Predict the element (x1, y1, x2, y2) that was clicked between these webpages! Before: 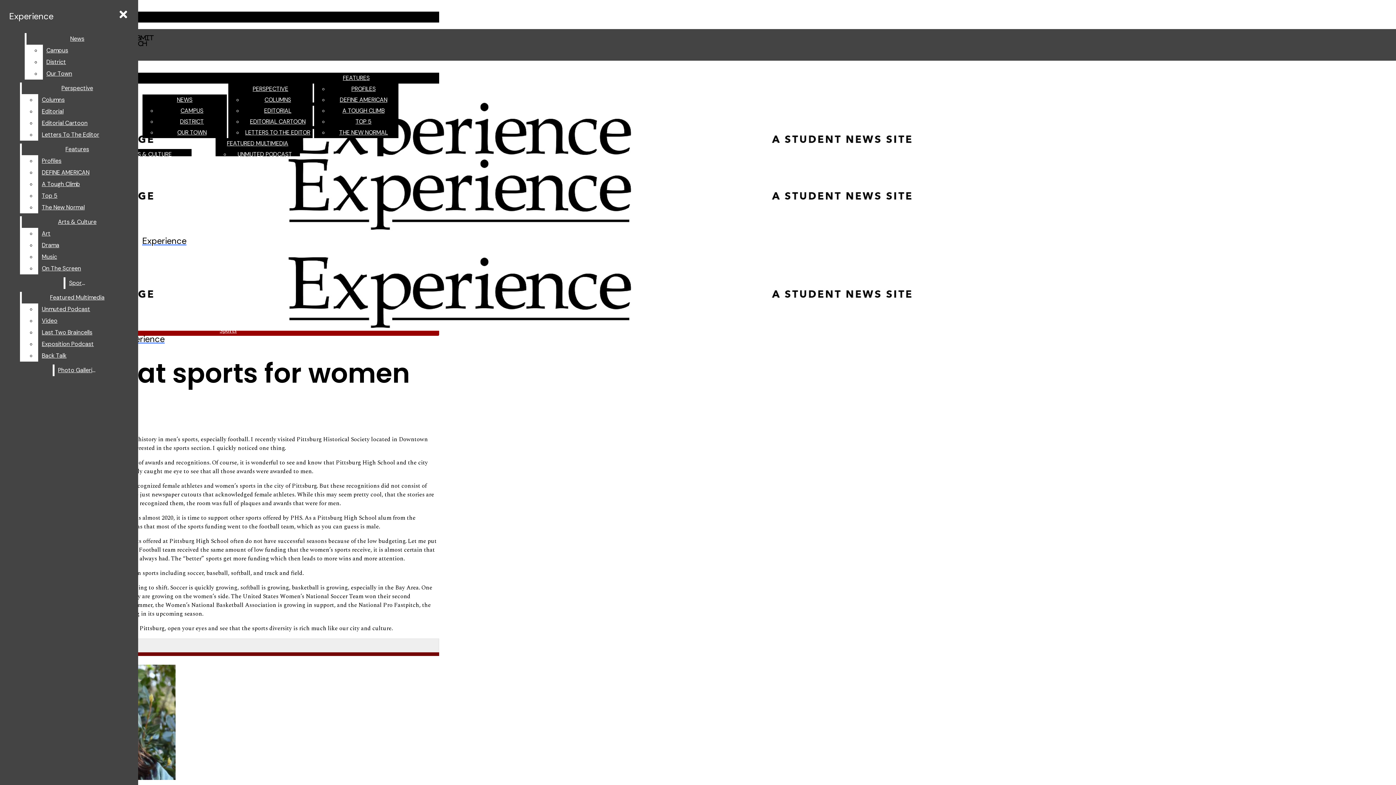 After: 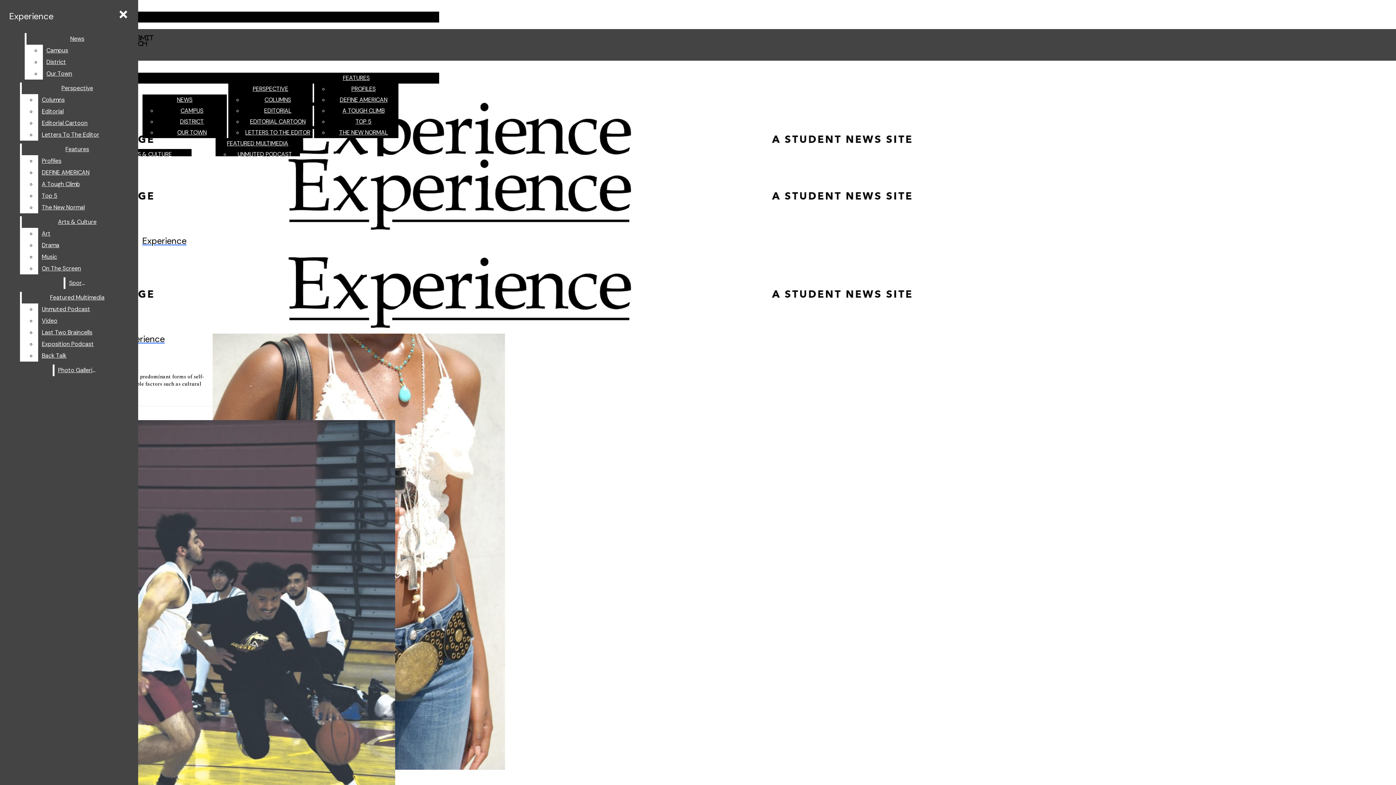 Action: bbox: (26, 33, 128, 44) label: News